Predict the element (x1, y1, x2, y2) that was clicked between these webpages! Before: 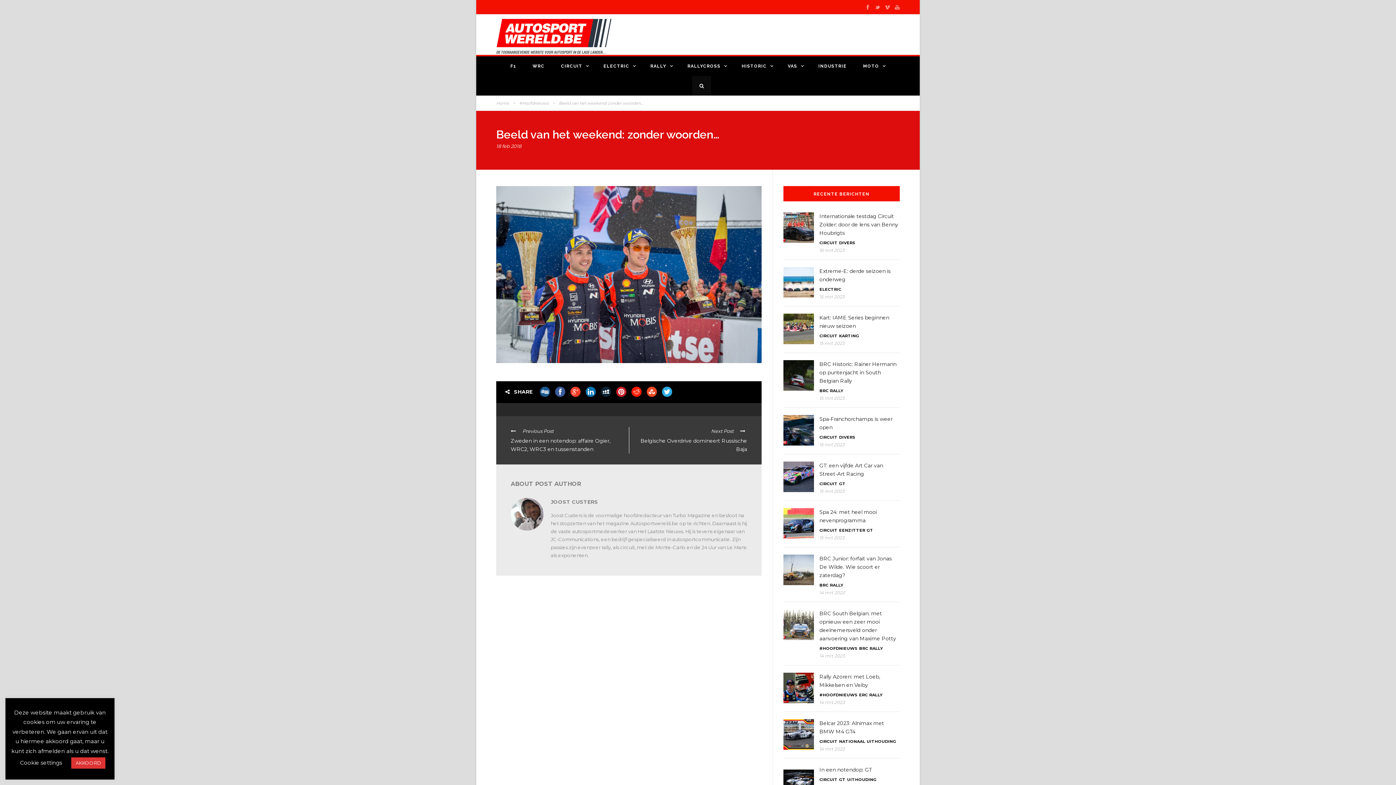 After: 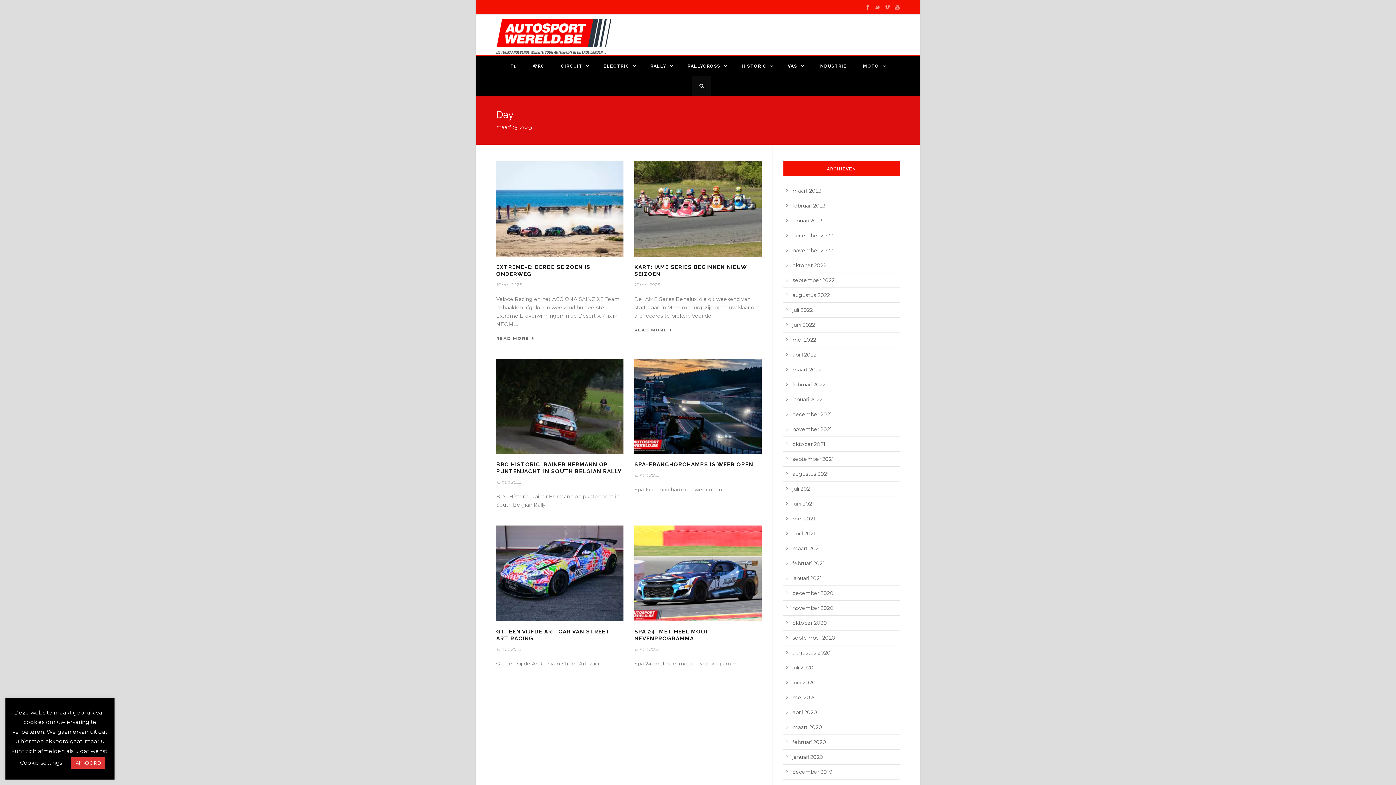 Action: label: 15 mrt 2023 bbox: (819, 294, 844, 299)